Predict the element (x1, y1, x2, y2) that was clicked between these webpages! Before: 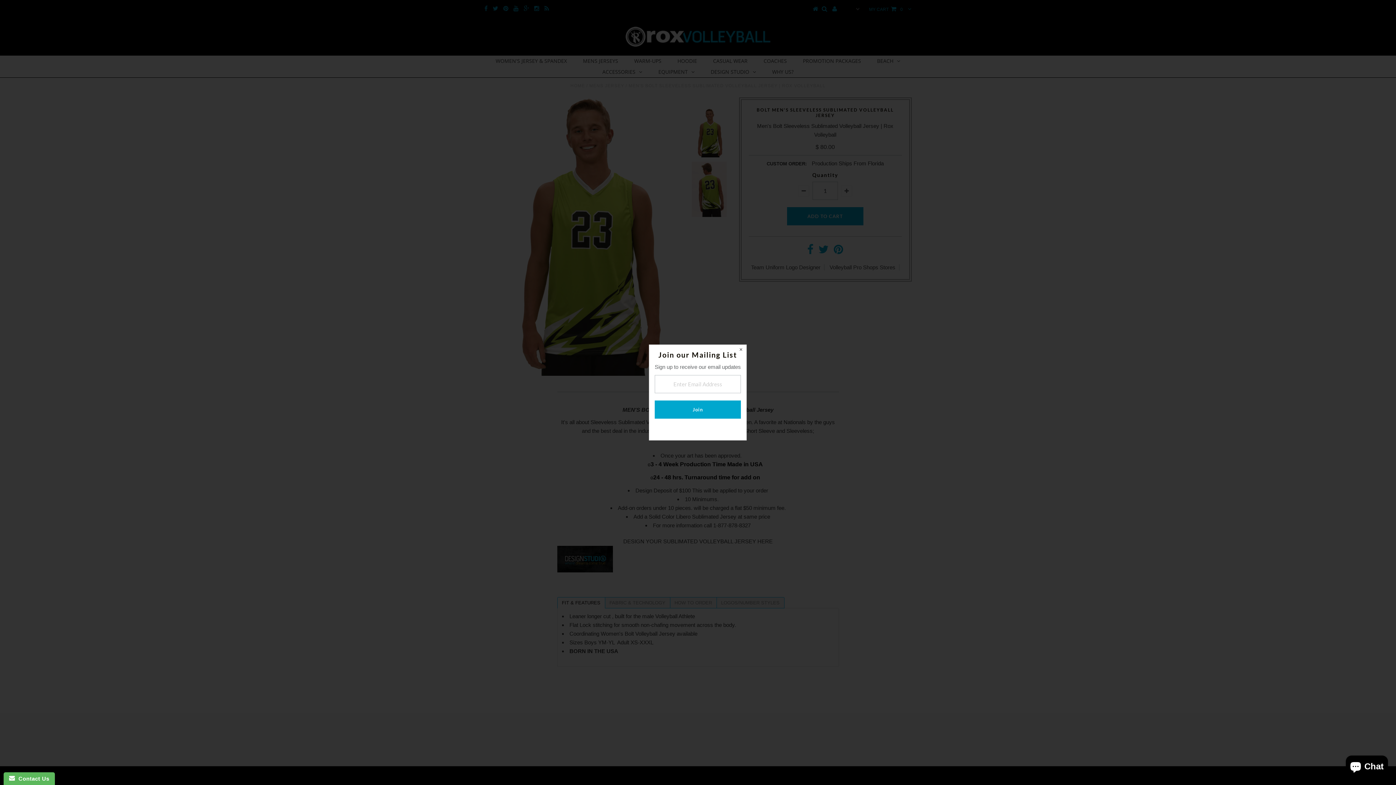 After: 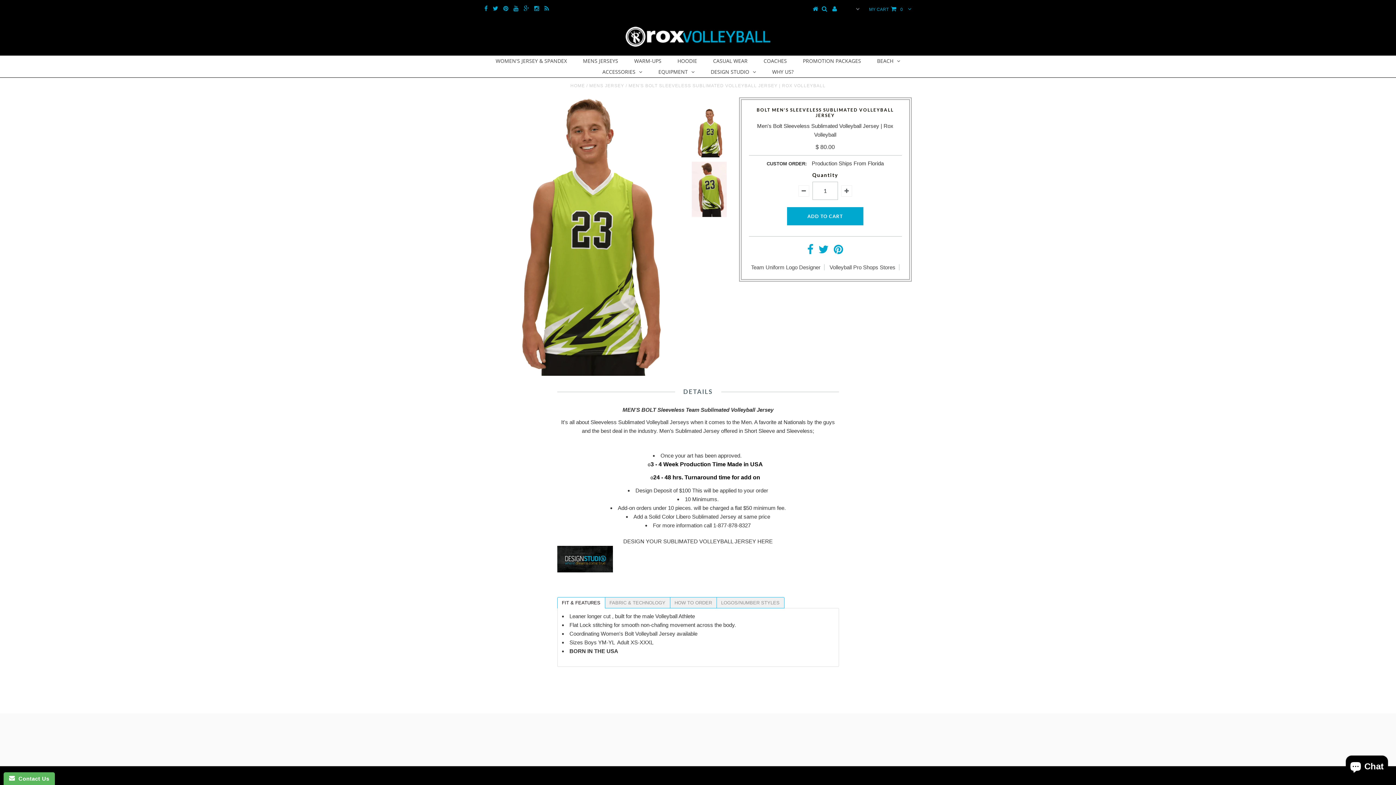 Action: bbox: (735, 345, 746, 356)